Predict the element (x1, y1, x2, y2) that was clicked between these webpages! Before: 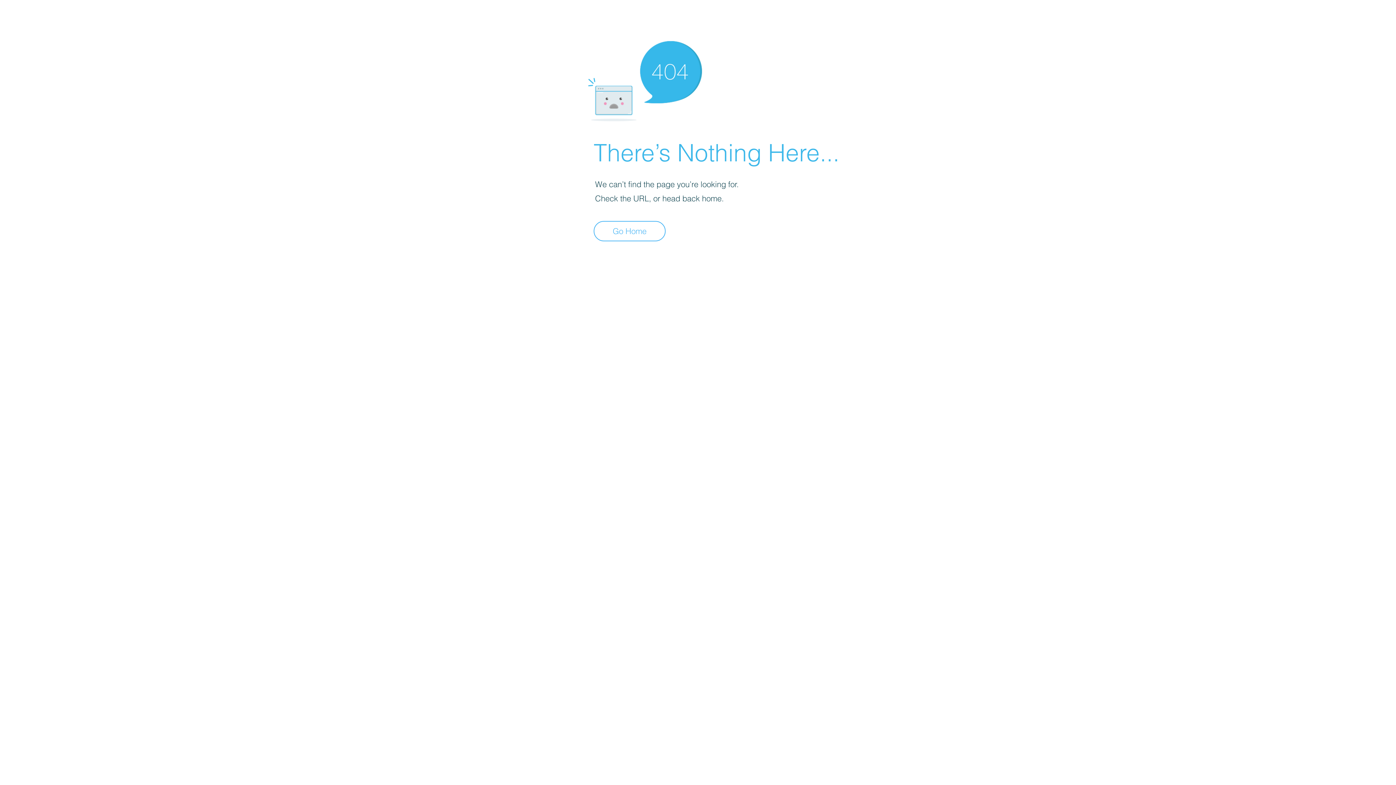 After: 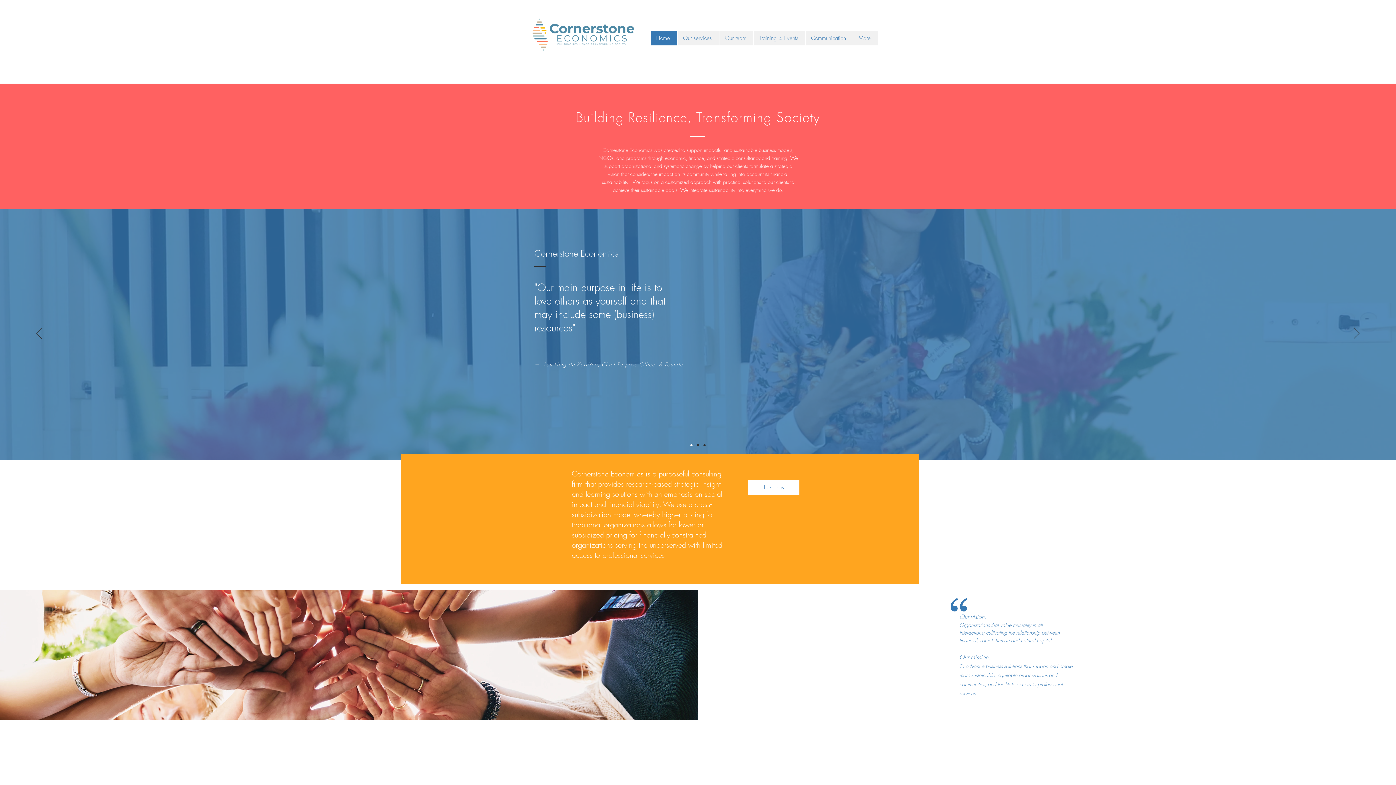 Action: bbox: (593, 221, 665, 241) label: Go Home